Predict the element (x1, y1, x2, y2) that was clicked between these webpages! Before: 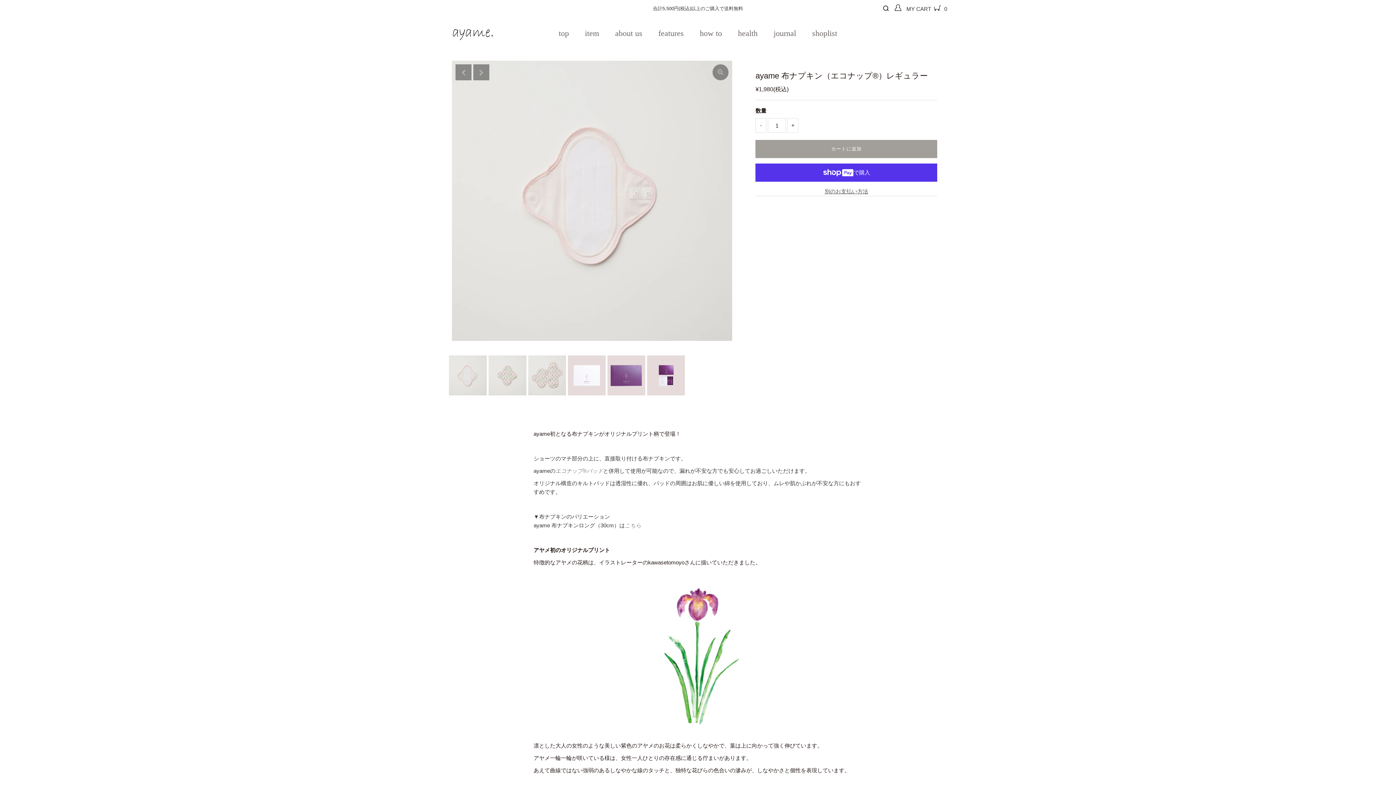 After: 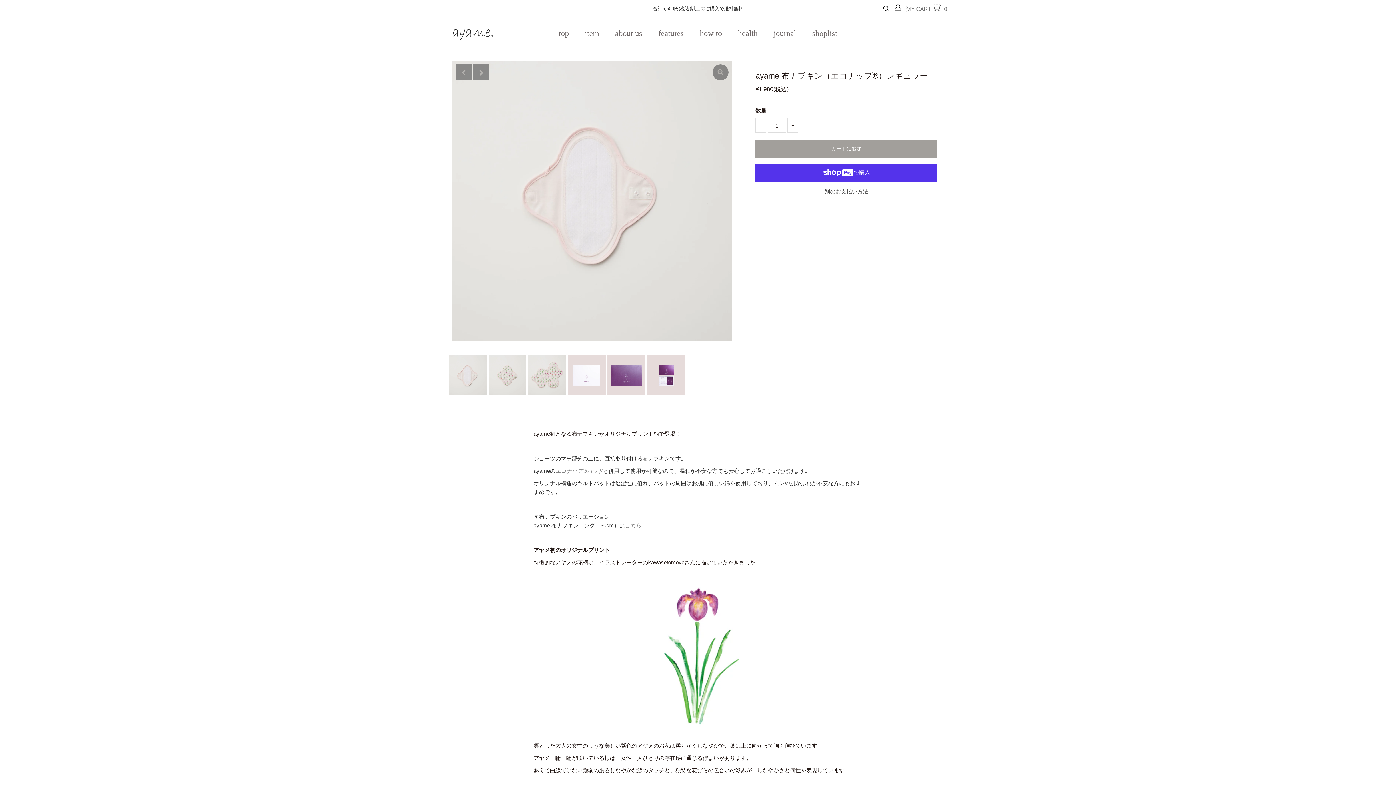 Action: bbox: (906, 5, 947, 12) label: MY CART    0